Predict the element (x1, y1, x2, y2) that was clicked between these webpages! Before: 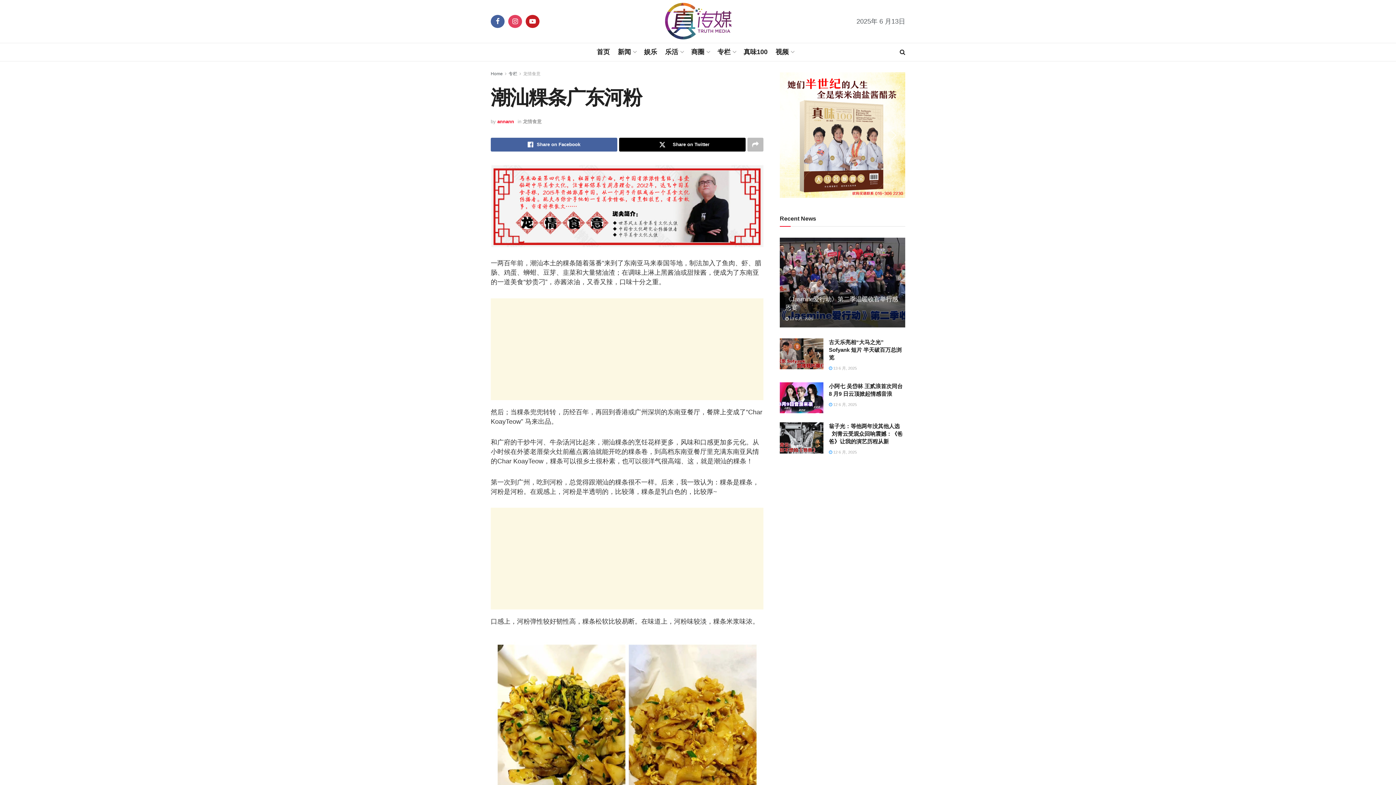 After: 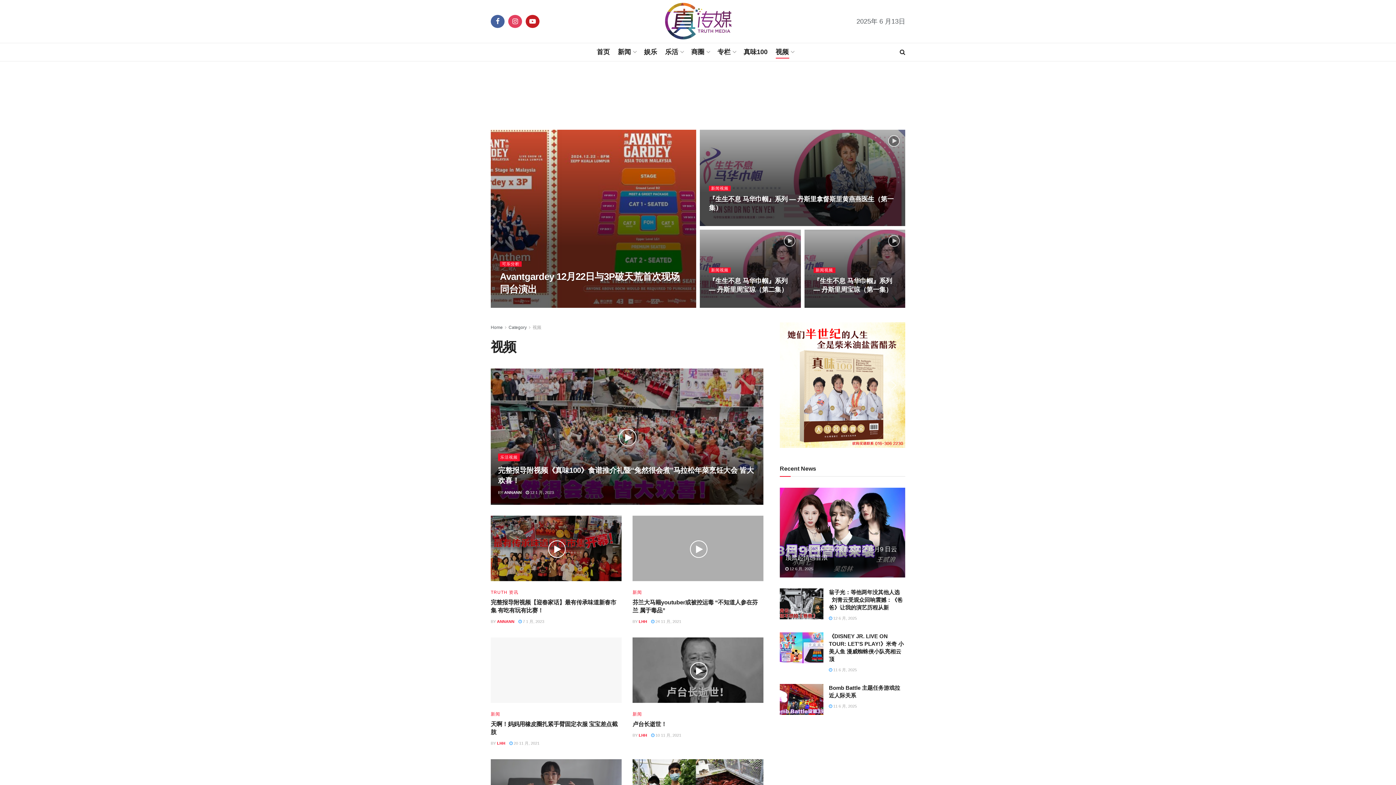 Action: label: 视频 bbox: (775, 45, 794, 58)